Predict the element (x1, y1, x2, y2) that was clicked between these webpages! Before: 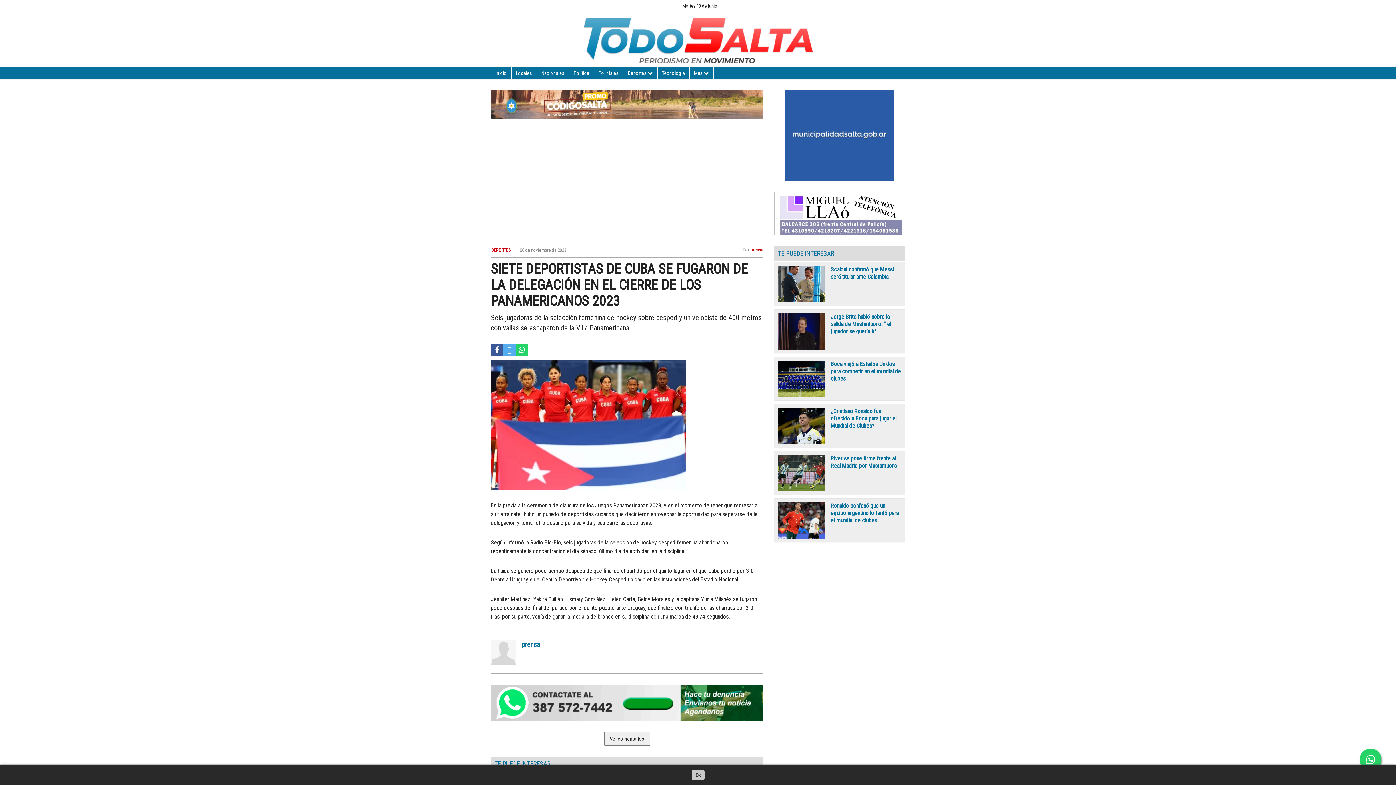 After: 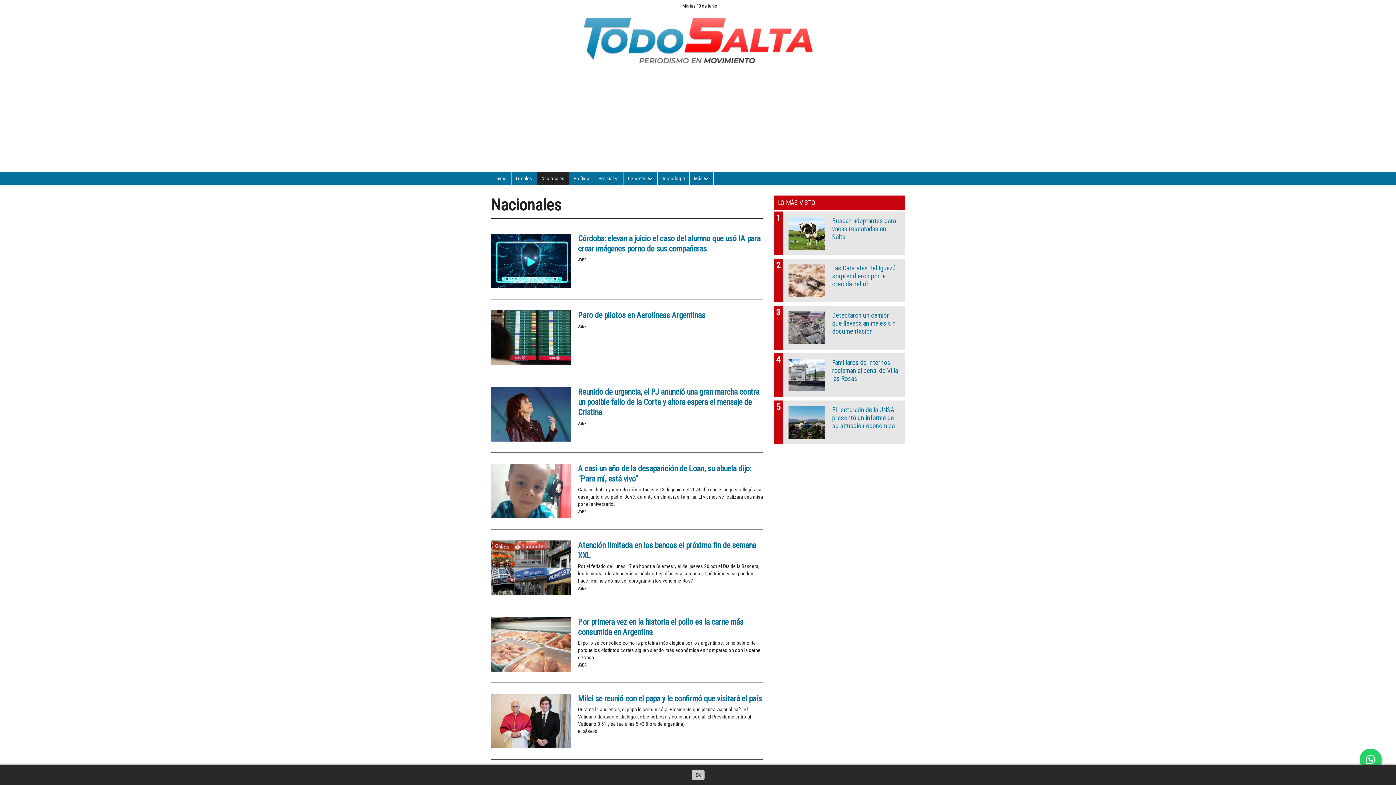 Action: label: Nacionales bbox: (536, 66, 569, 79)